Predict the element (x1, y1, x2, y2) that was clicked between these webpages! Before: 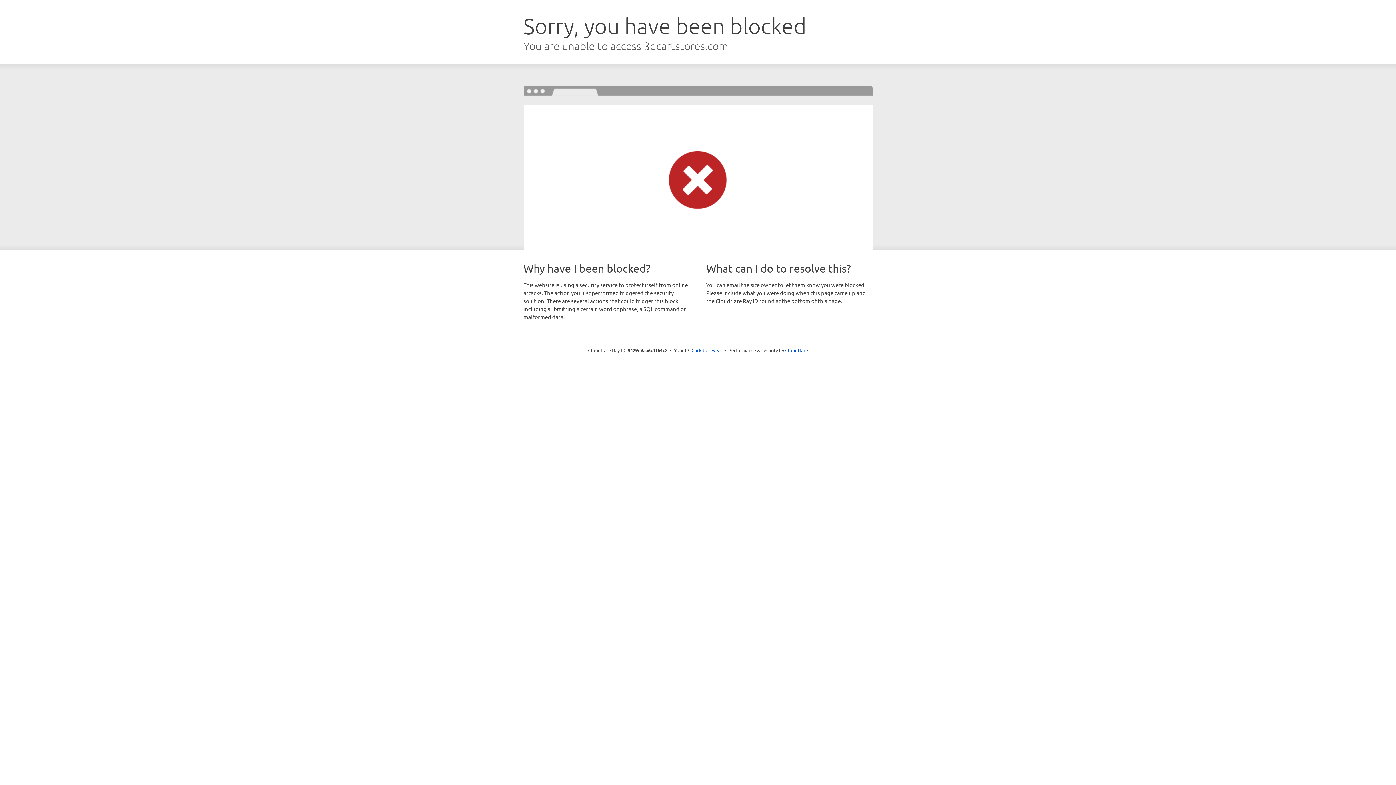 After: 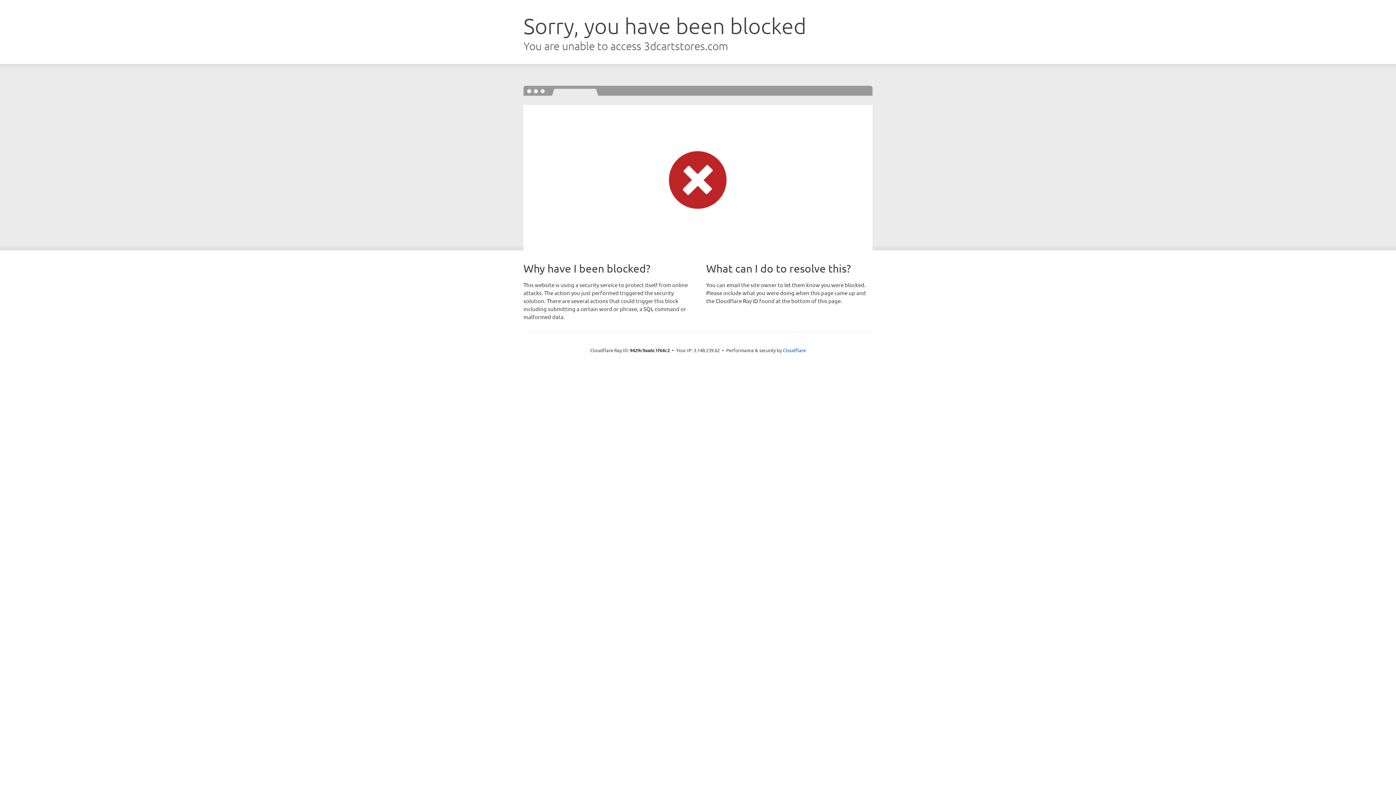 Action: label: Click to reveal bbox: (691, 346, 722, 353)